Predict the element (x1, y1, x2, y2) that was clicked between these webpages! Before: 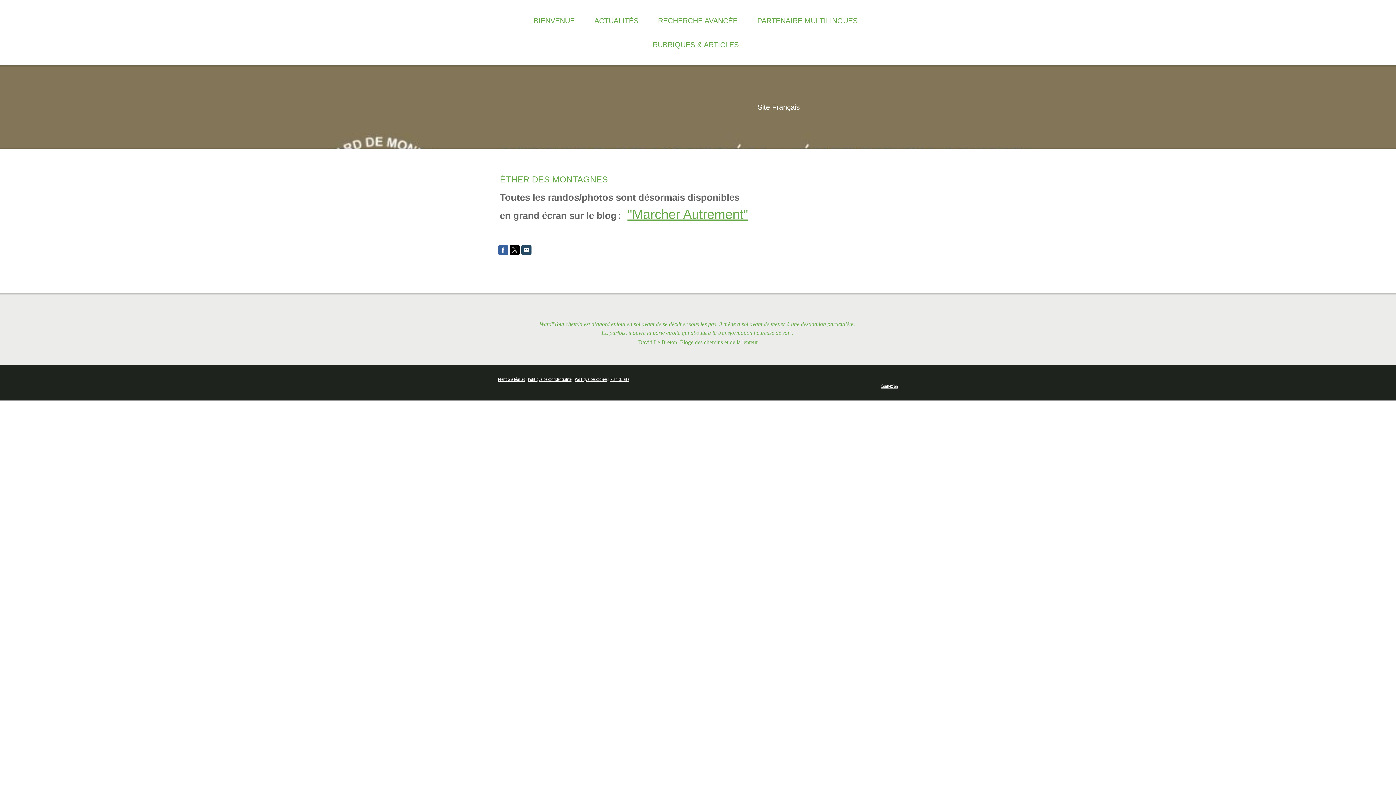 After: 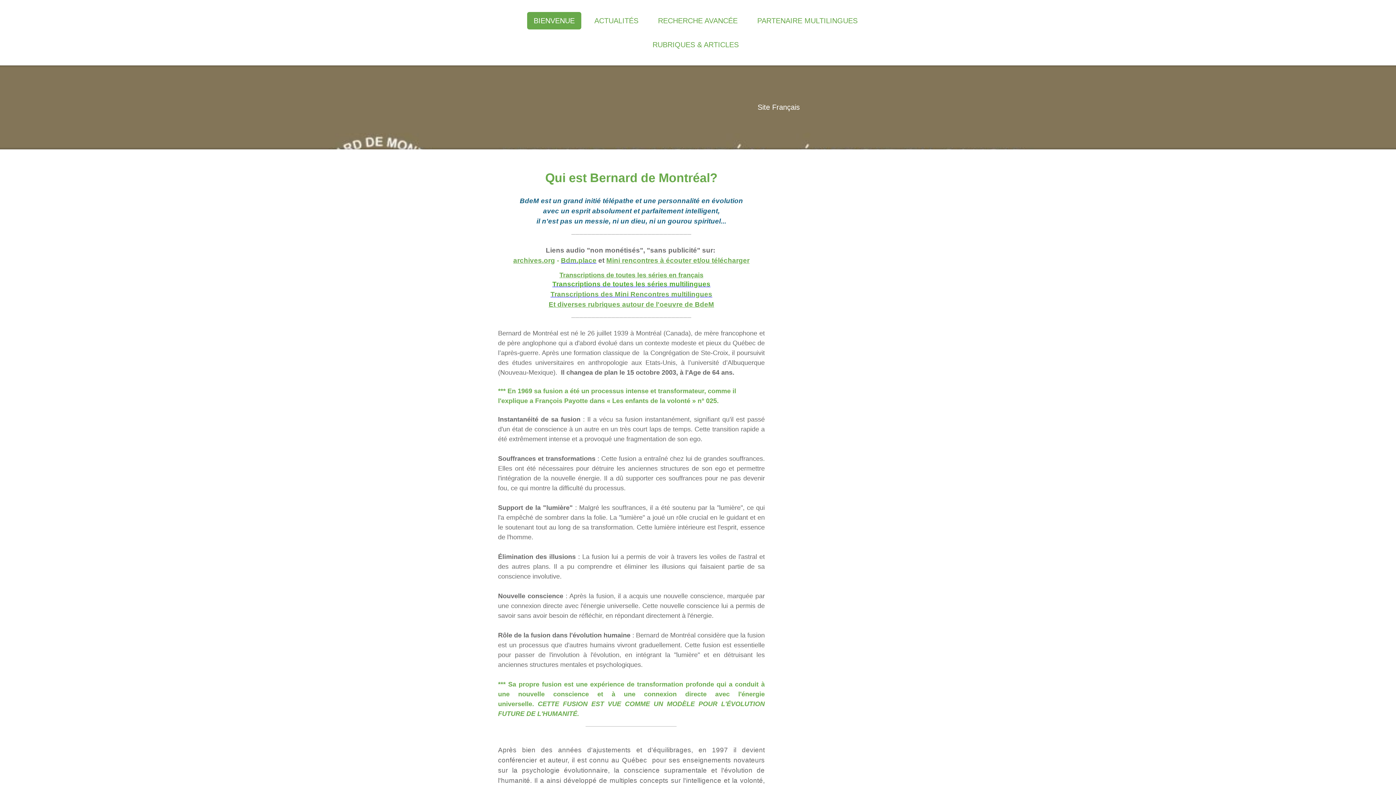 Action: bbox: (527, 12, 581, 29) label: BIENVENUE